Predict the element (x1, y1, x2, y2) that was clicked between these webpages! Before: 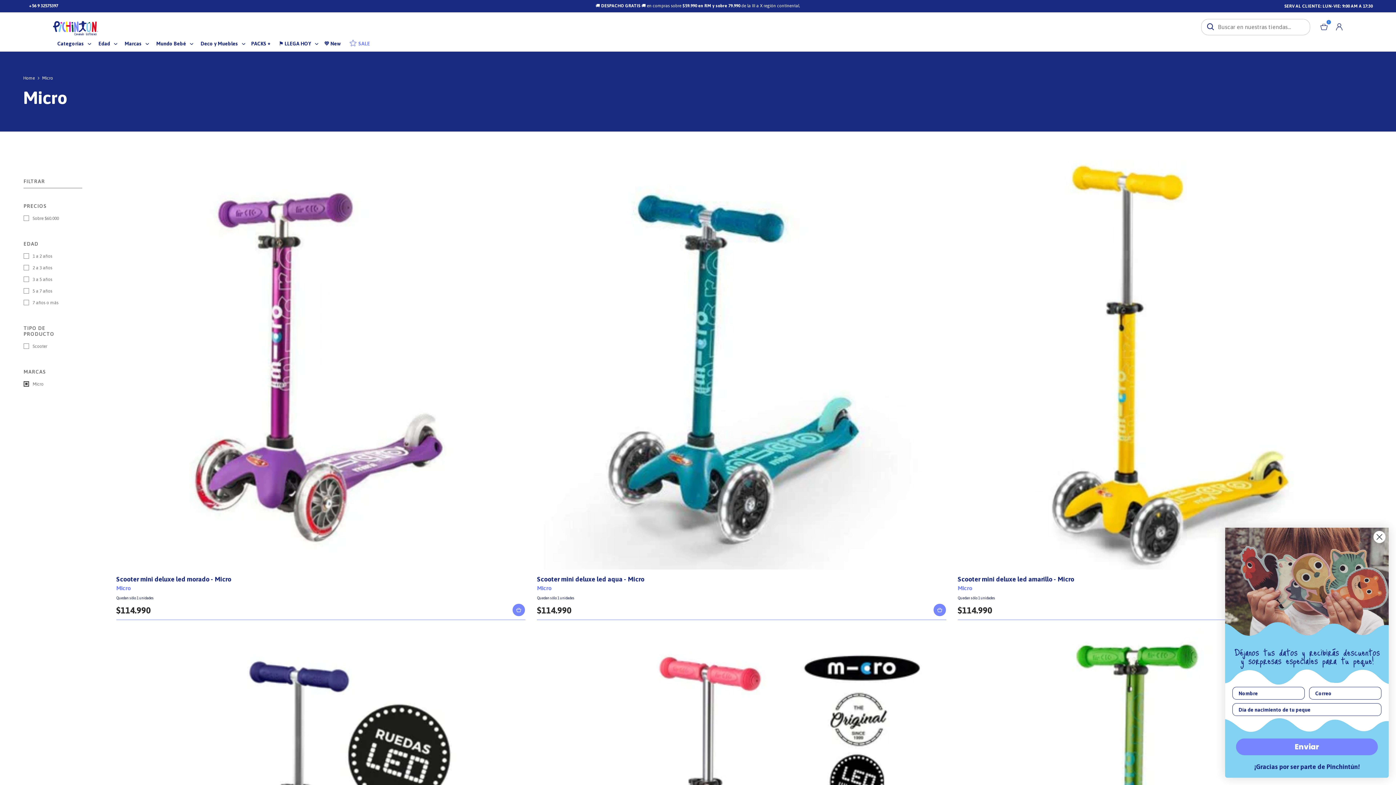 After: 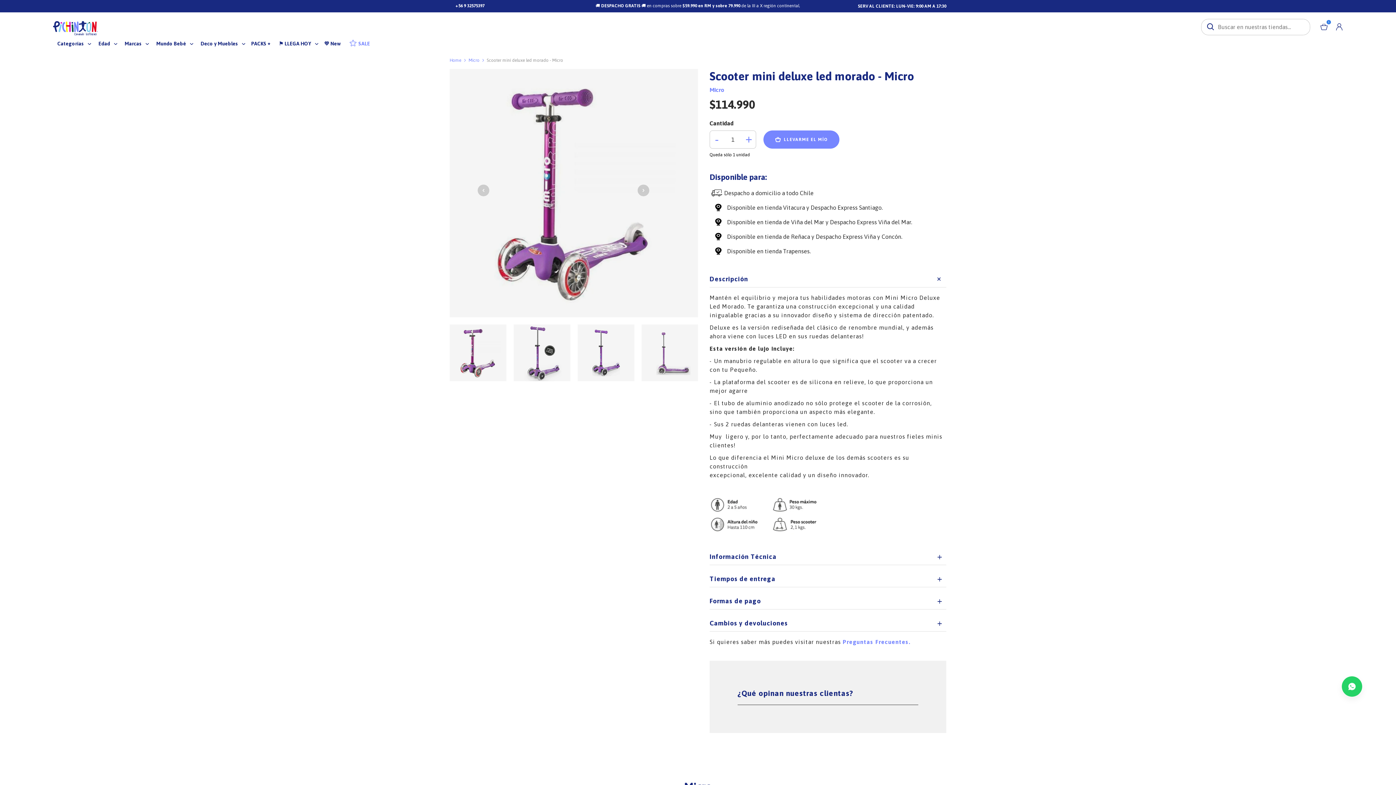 Action: label: Scooter mini deluxe led morado - Micro bbox: (116, 575, 525, 584)